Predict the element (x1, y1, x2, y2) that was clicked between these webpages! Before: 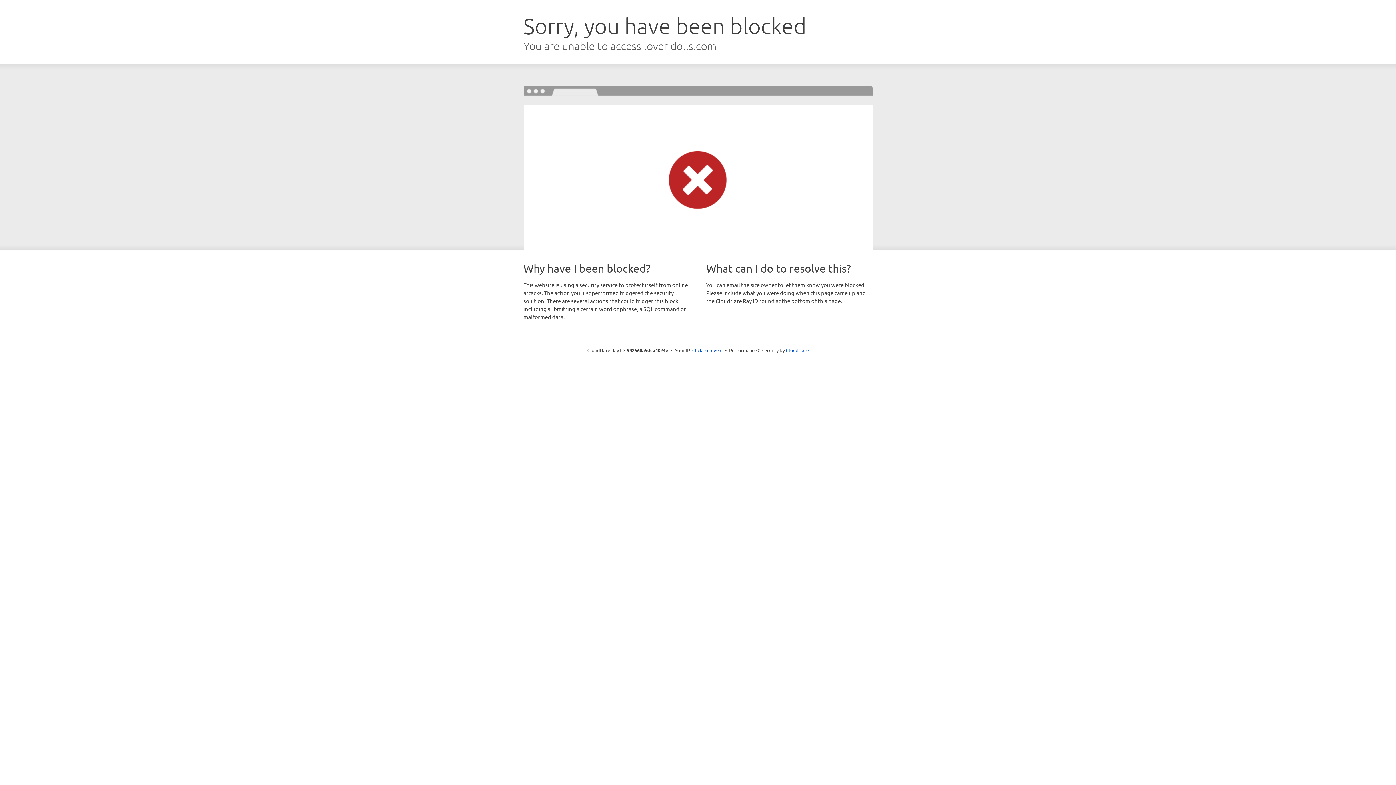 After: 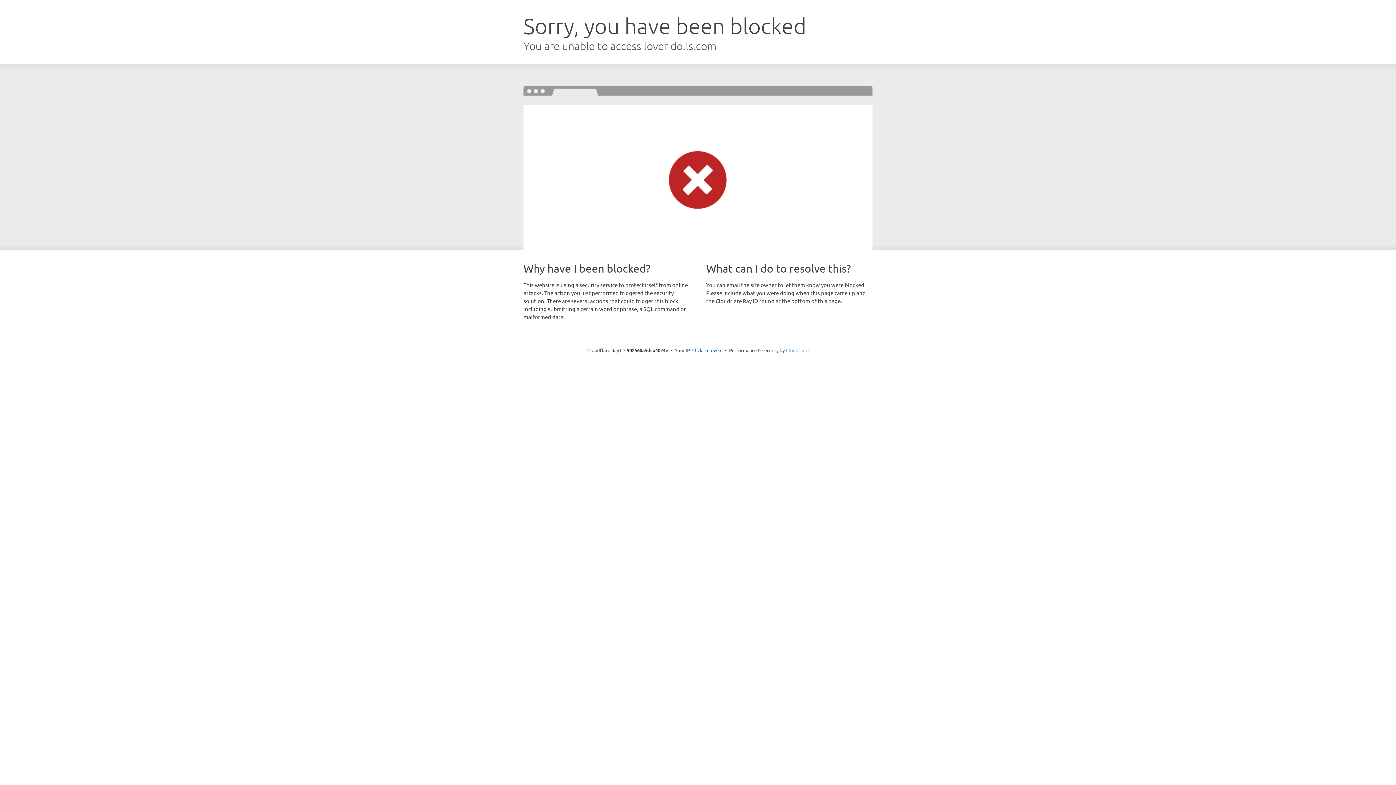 Action: label: Cloudflare bbox: (786, 347, 808, 353)